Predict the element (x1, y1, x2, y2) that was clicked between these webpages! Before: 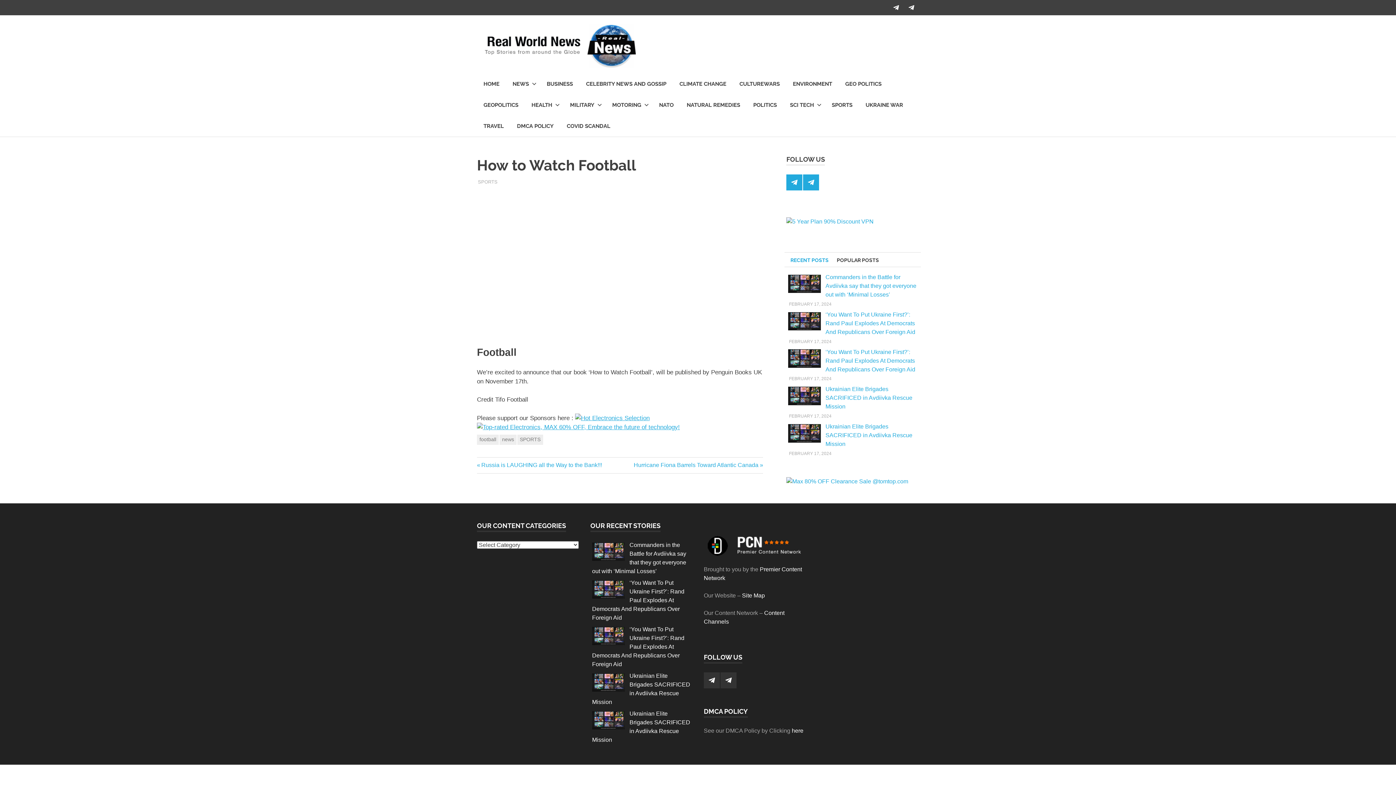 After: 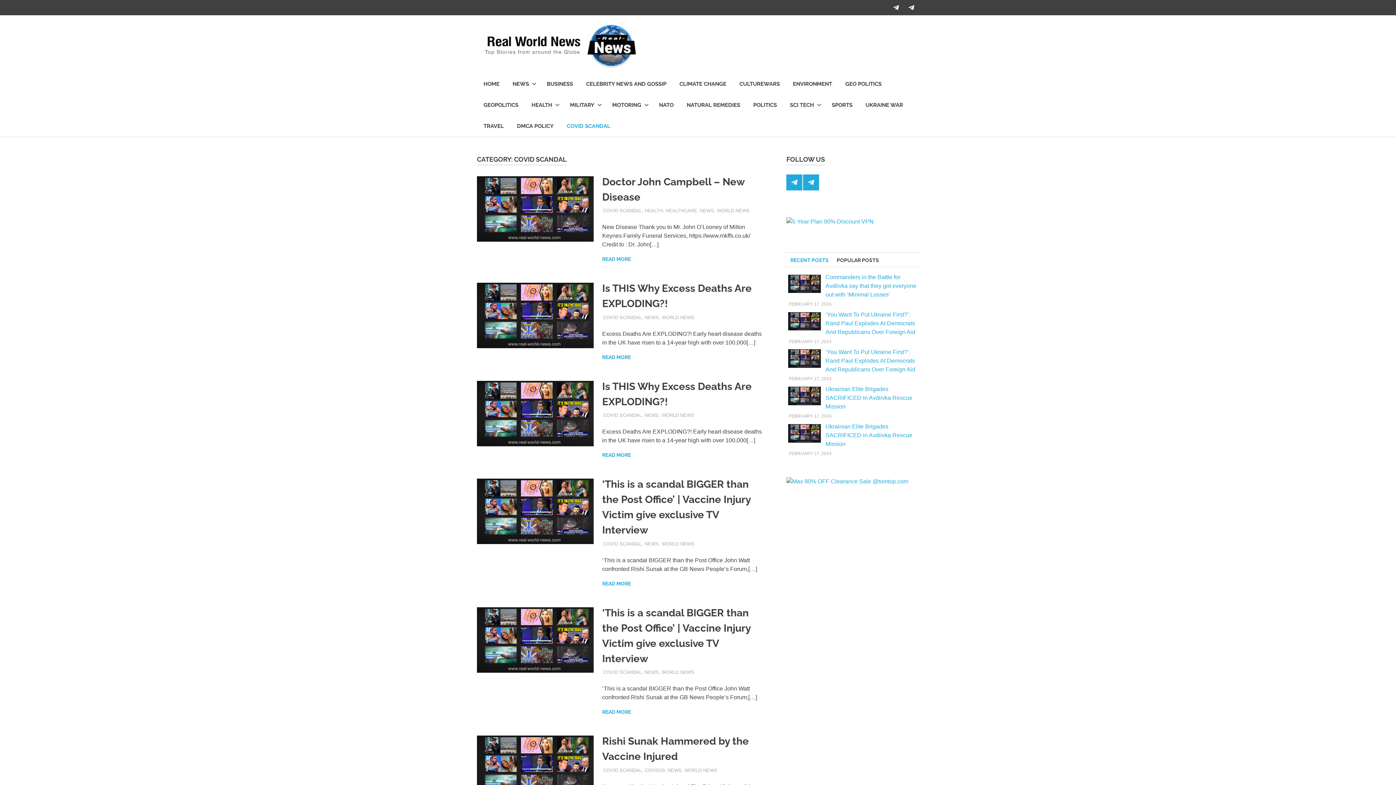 Action: bbox: (560, 115, 617, 136) label: COVID SCANDAL